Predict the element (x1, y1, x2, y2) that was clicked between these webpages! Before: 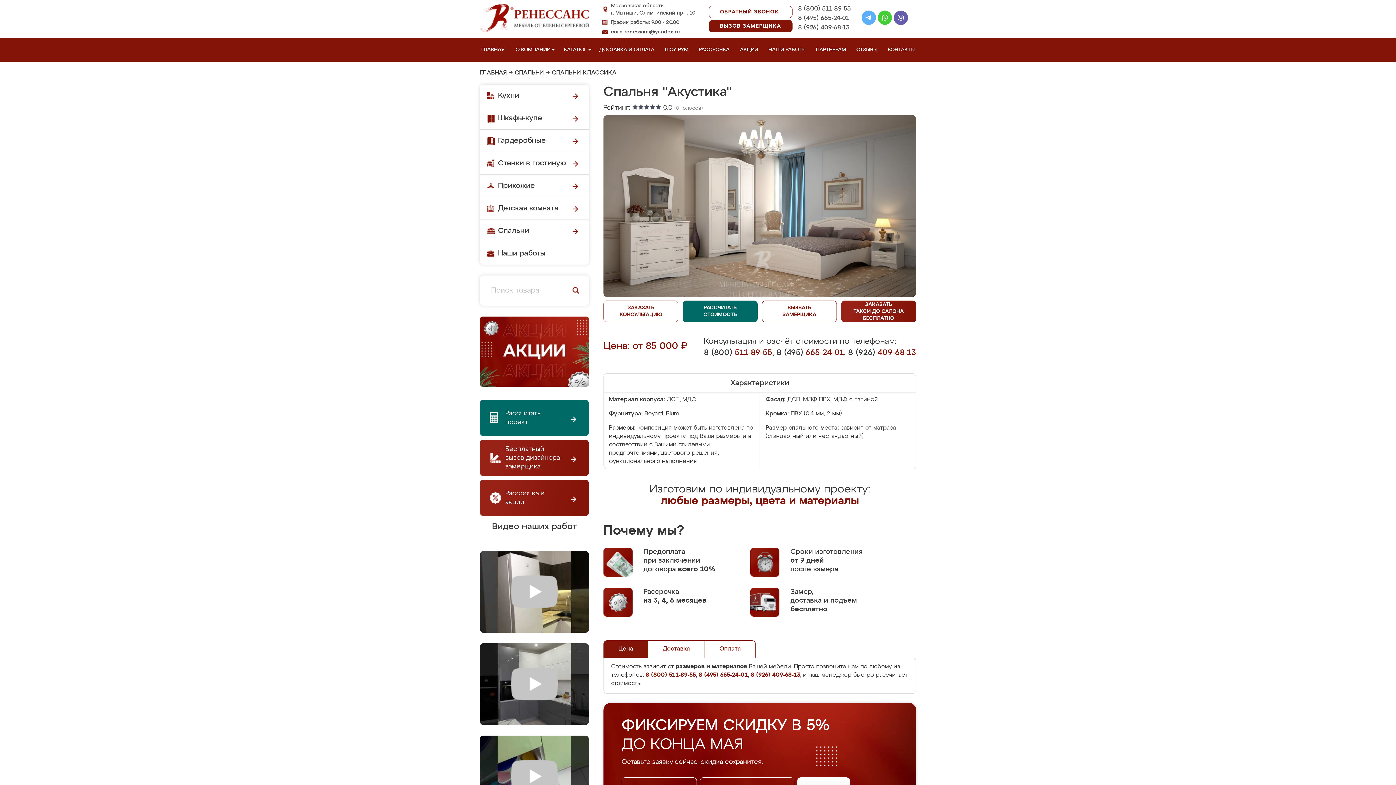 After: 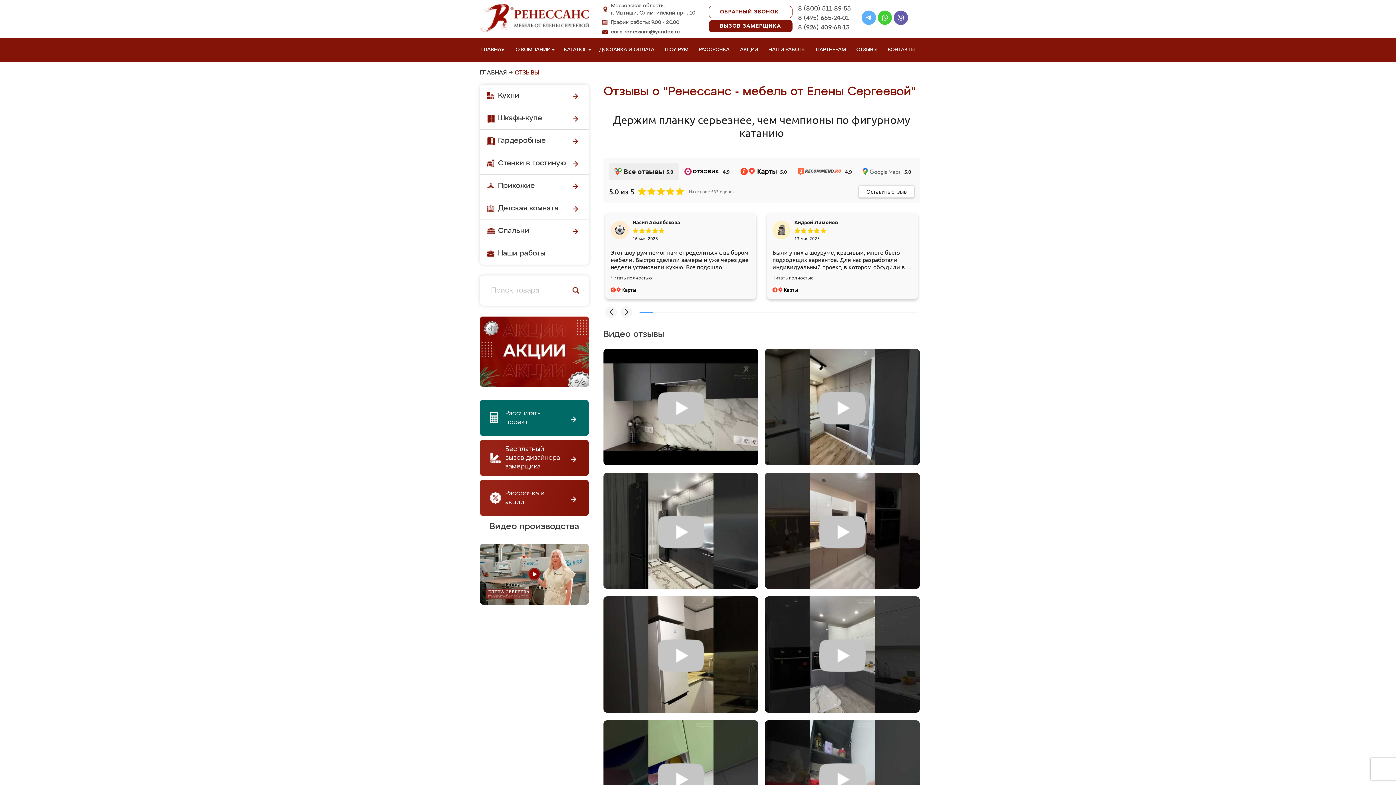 Action: label: ОТЗЫВЫ bbox: (855, 37, 882, 61)